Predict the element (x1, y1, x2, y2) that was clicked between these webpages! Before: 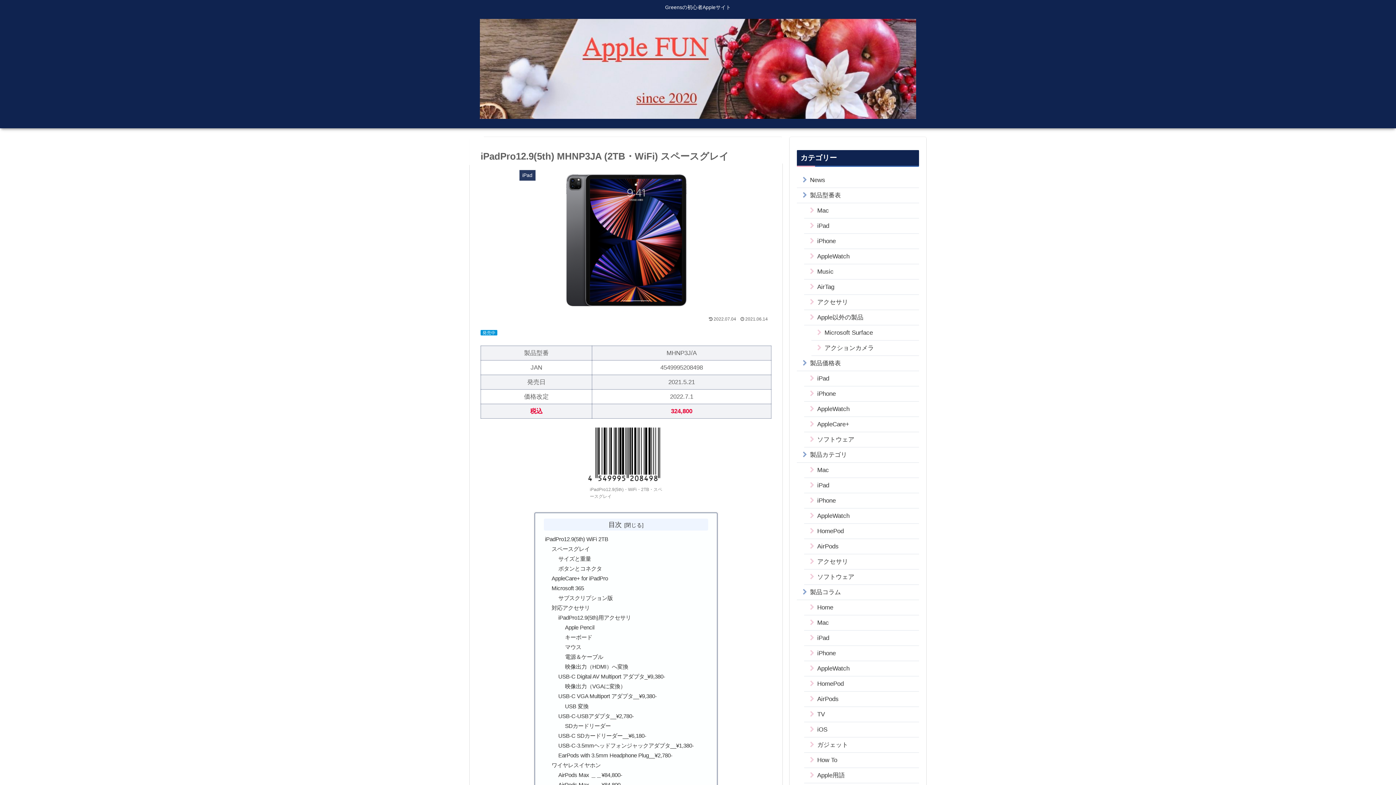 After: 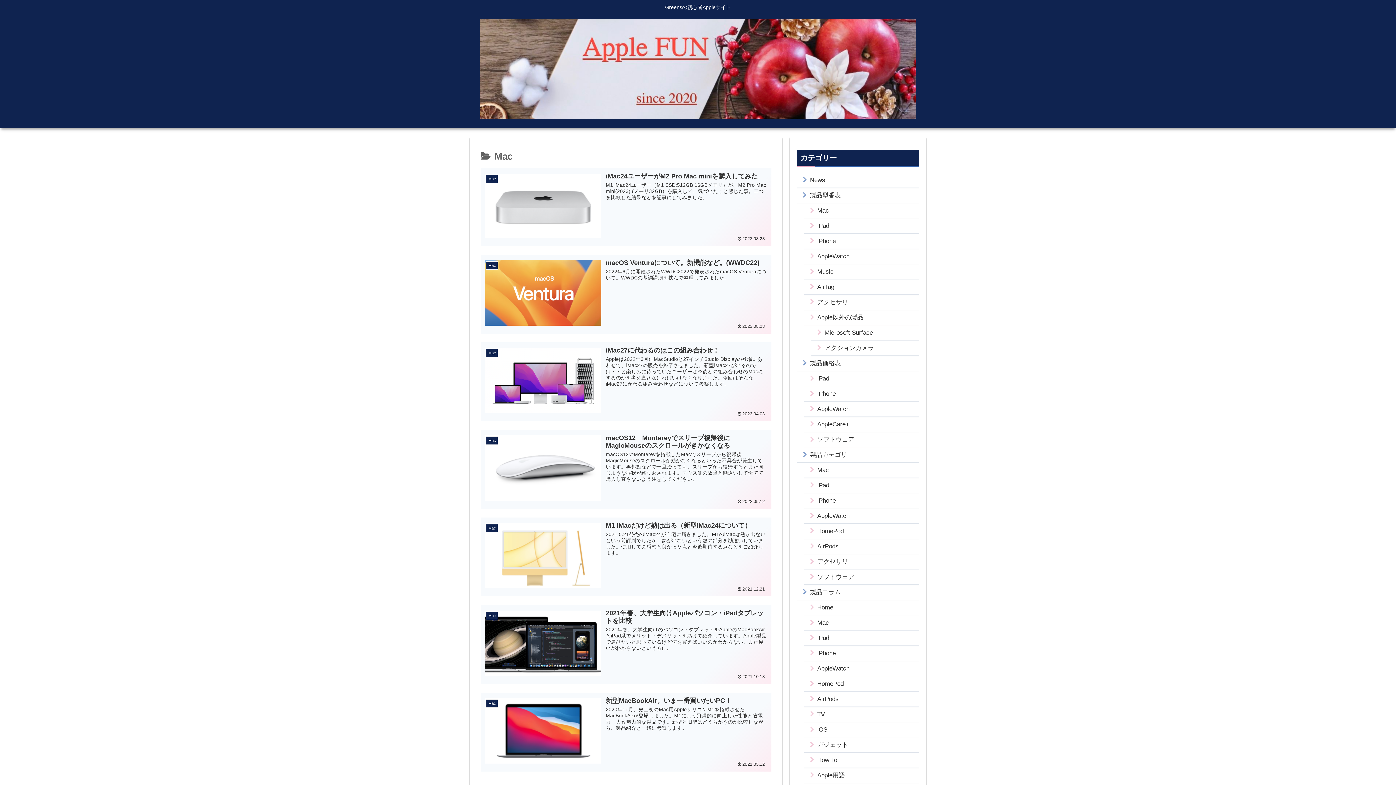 Action: label: Mac bbox: (804, 615, 919, 630)